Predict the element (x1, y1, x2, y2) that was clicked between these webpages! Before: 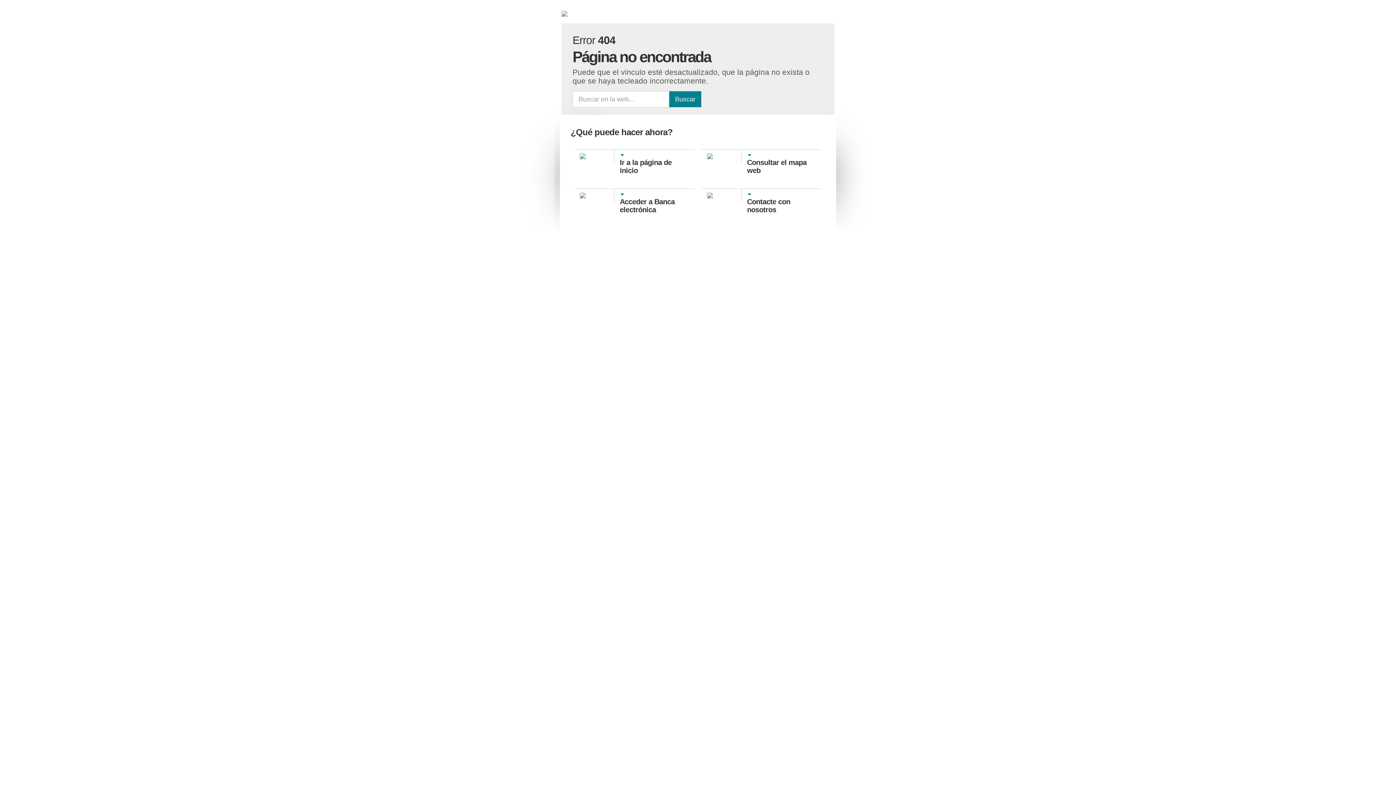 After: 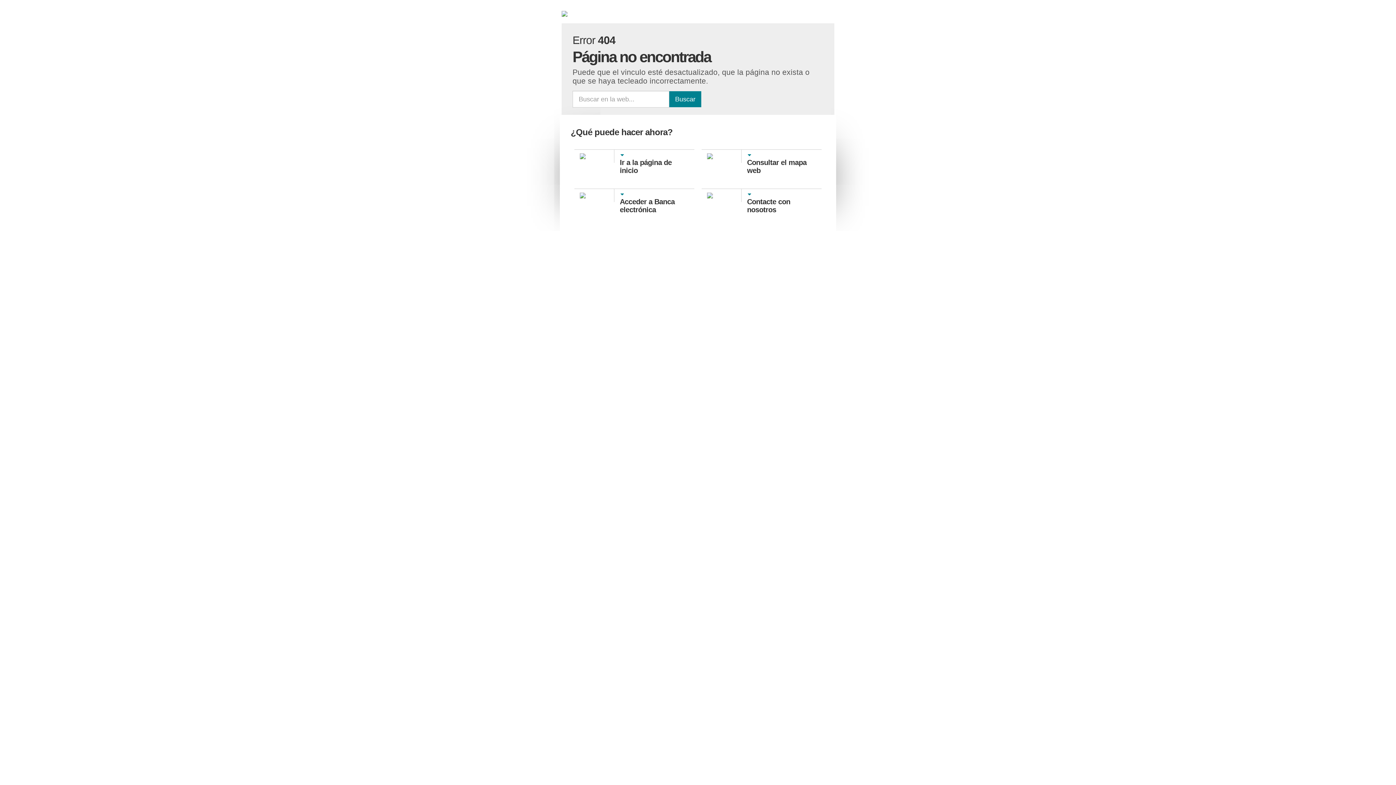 Action: label: Contacte con nosotros bbox: (747, 197, 790, 213)